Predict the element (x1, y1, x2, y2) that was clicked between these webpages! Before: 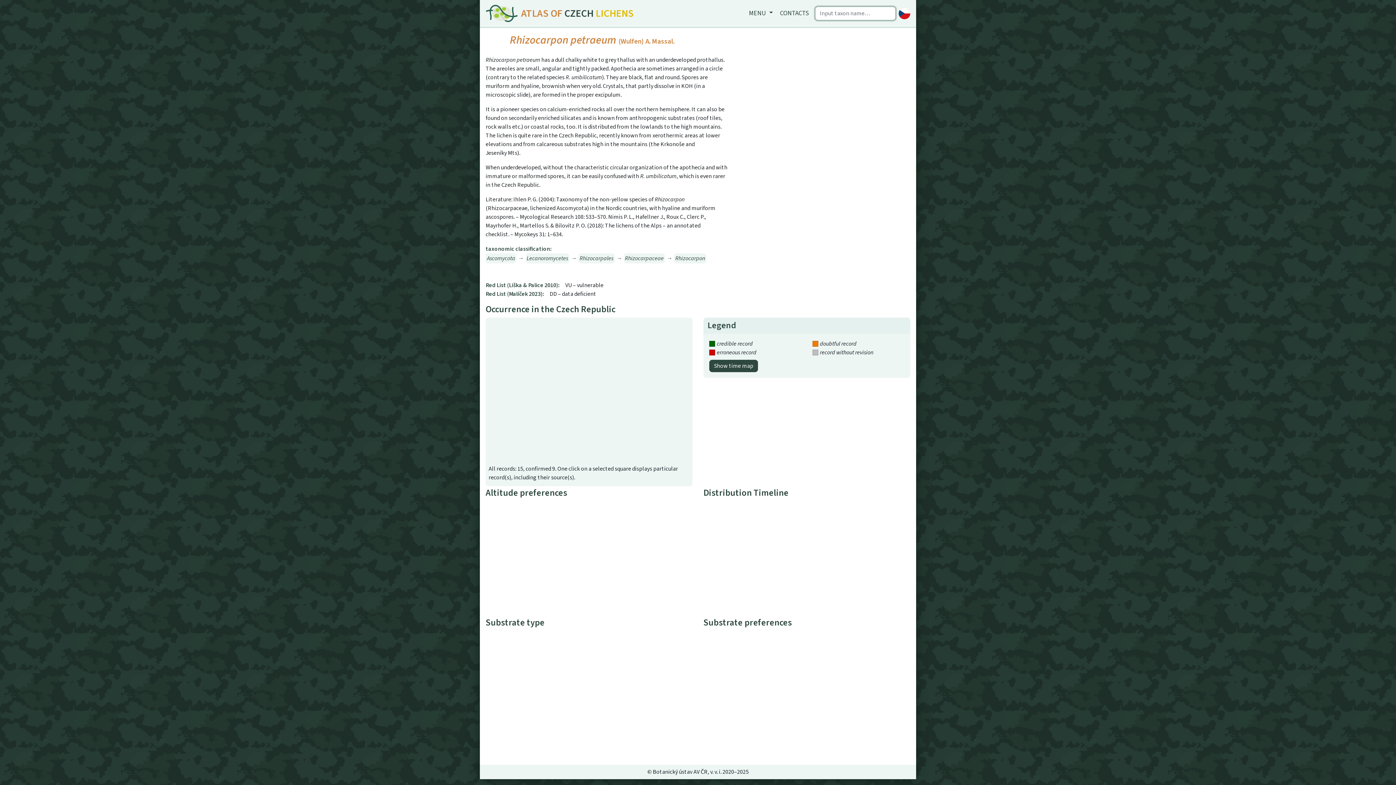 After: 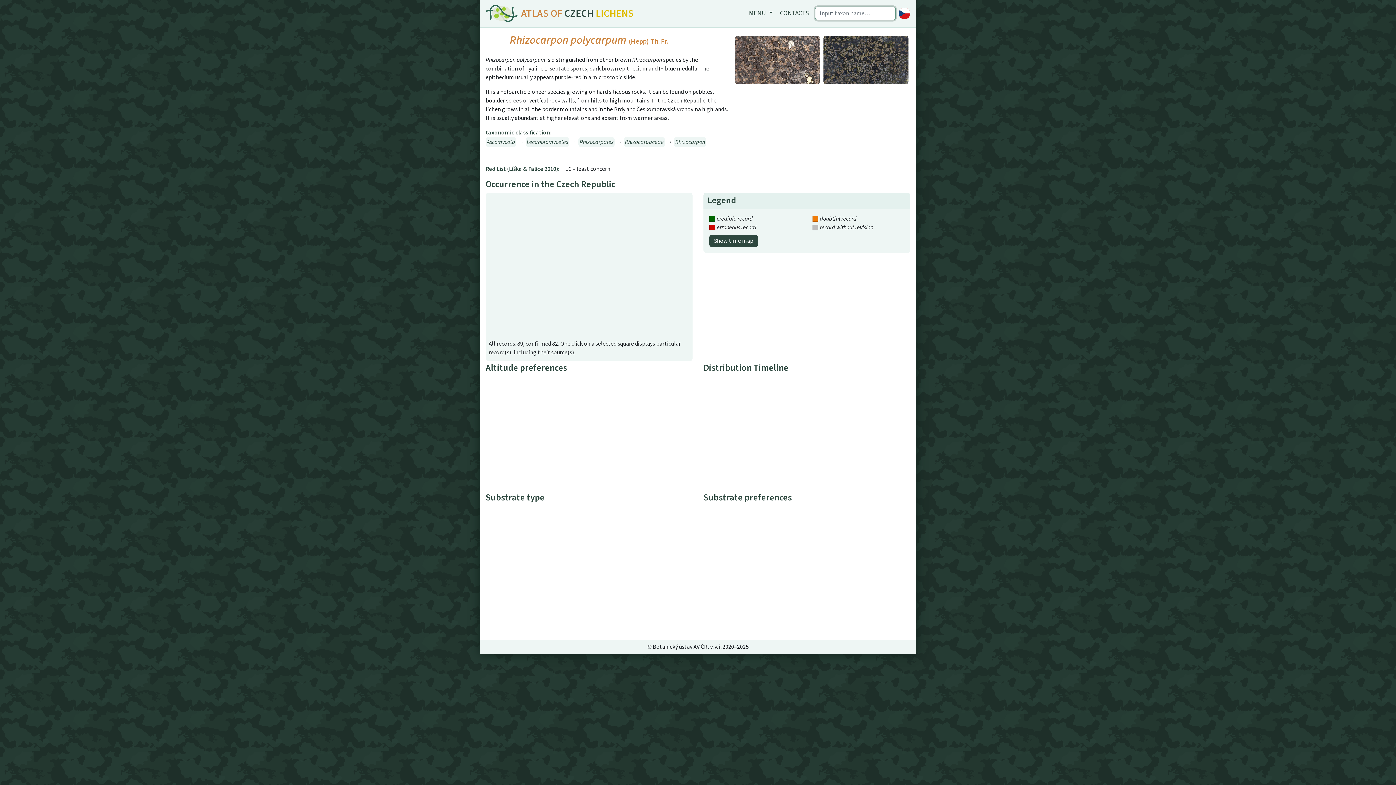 Action: bbox: (709, 33, 728, 49)